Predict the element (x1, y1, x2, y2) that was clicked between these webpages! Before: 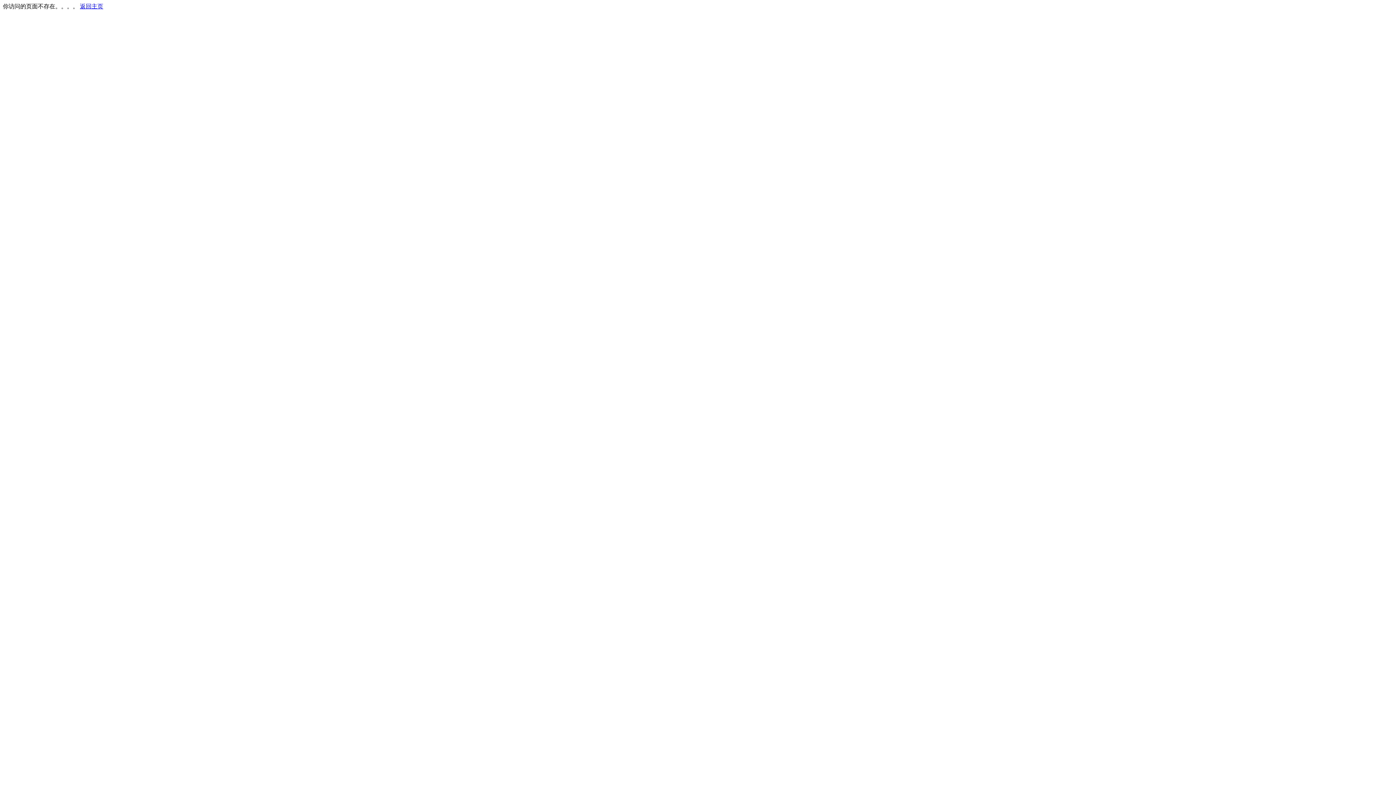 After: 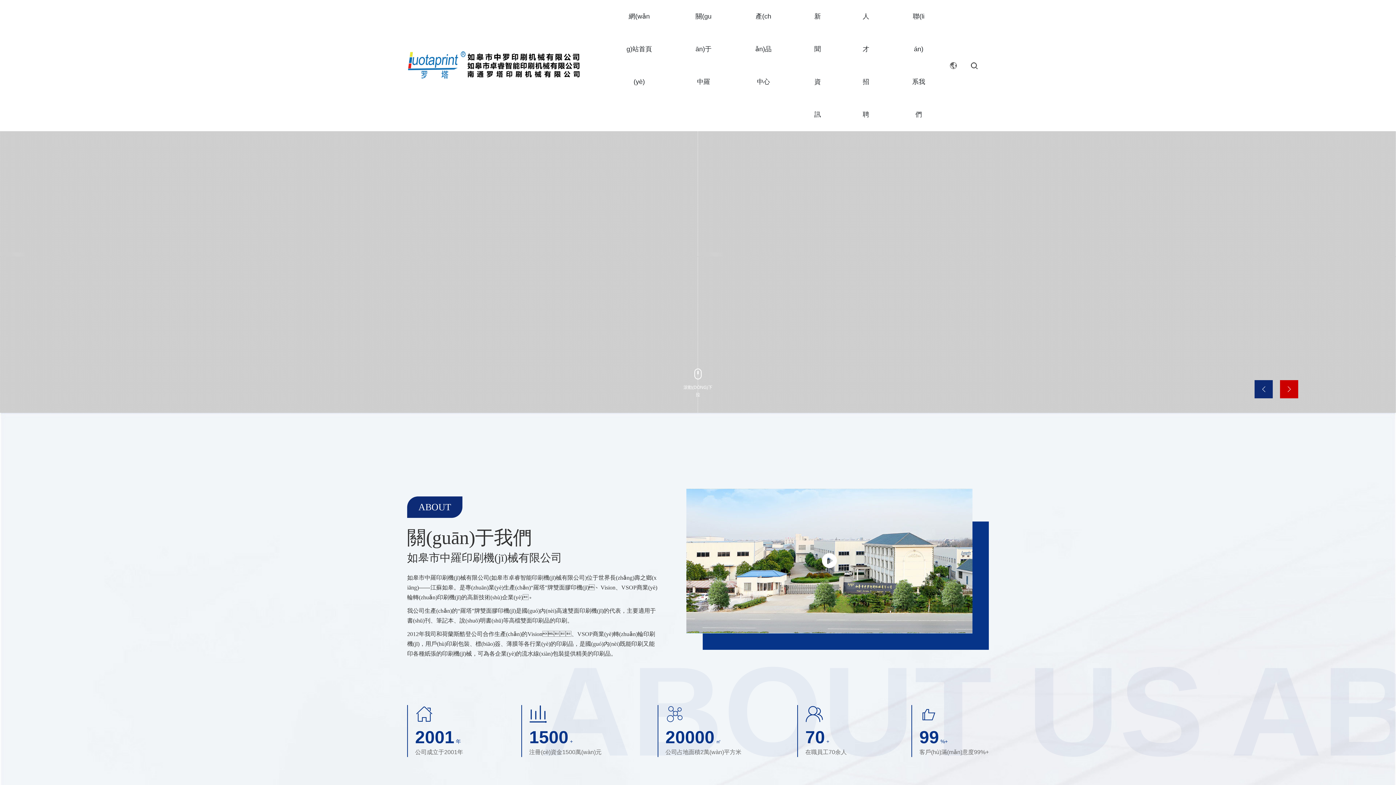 Action: bbox: (80, 3, 103, 9) label: 返回主页